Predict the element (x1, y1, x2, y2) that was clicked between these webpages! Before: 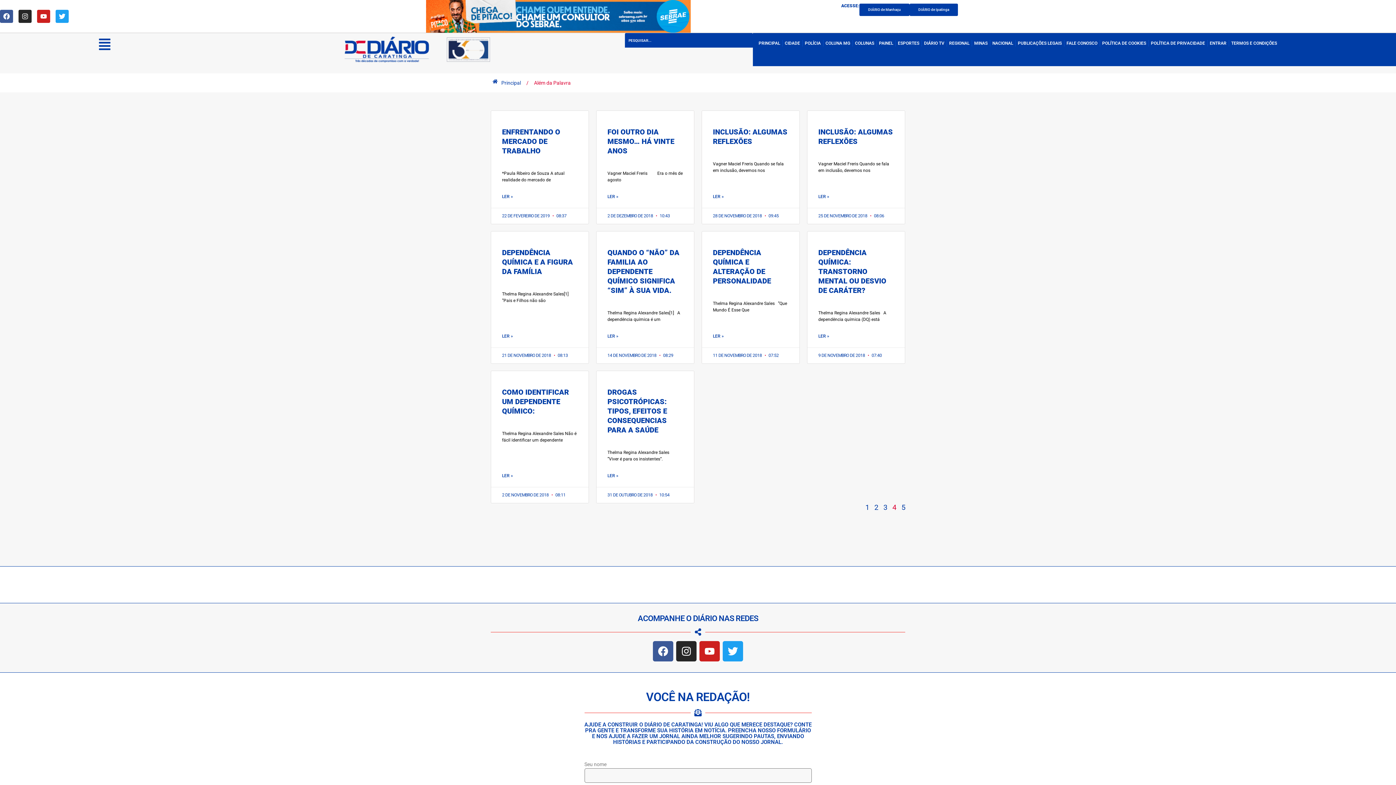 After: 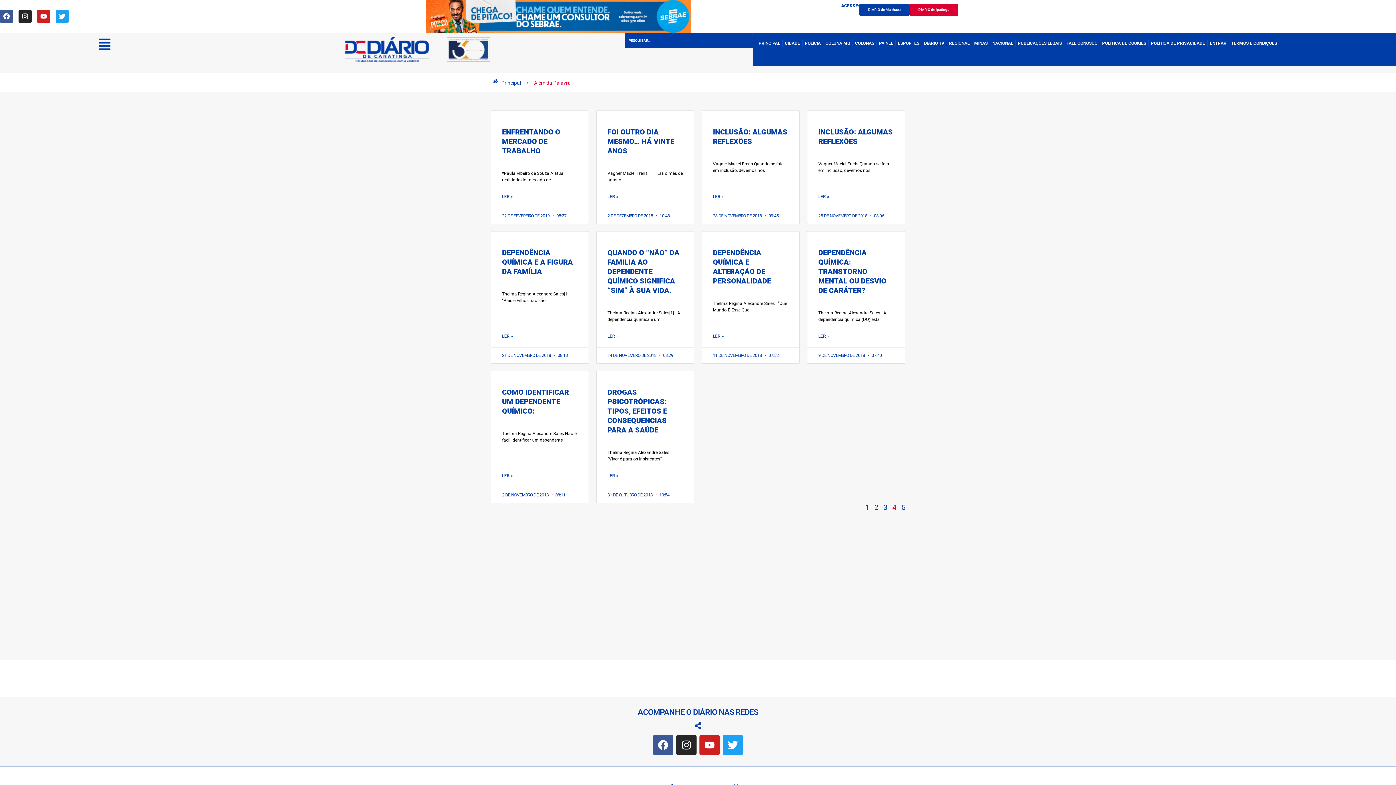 Action: bbox: (909, 3, 958, 16) label: DIÁRIO de Ipatinga